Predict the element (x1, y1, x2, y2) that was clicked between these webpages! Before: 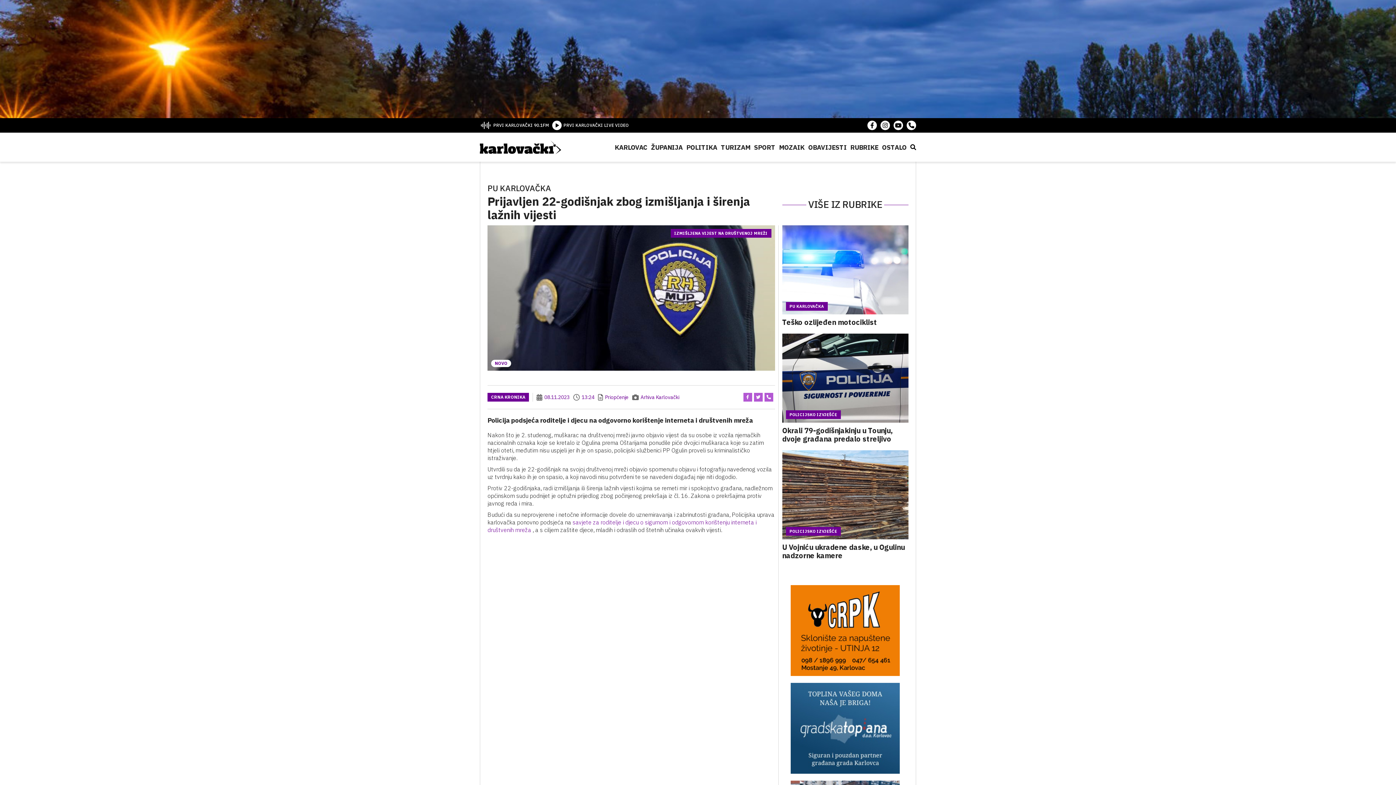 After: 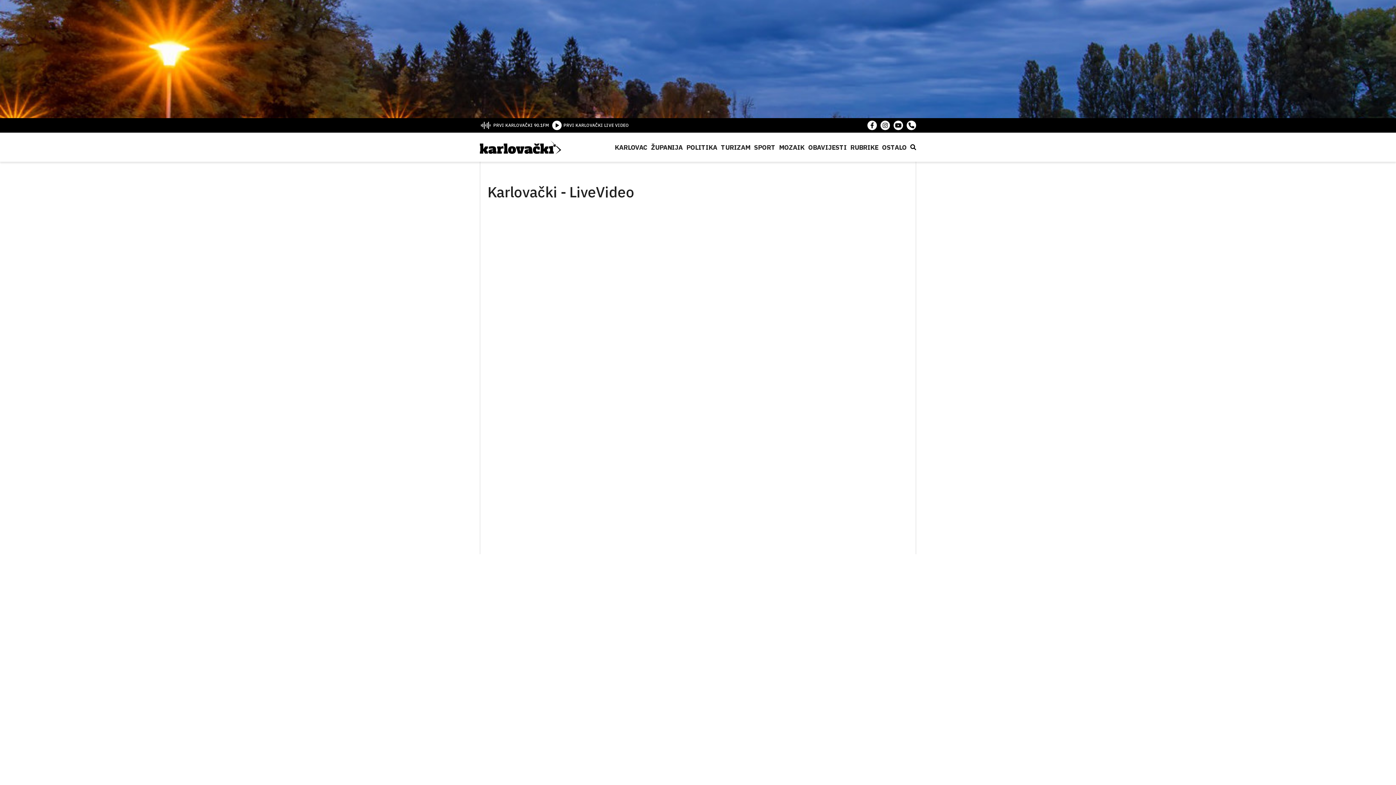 Action: label: PRVI KARLOVAČKI LIVE VIDEO bbox: (552, 120, 629, 130)